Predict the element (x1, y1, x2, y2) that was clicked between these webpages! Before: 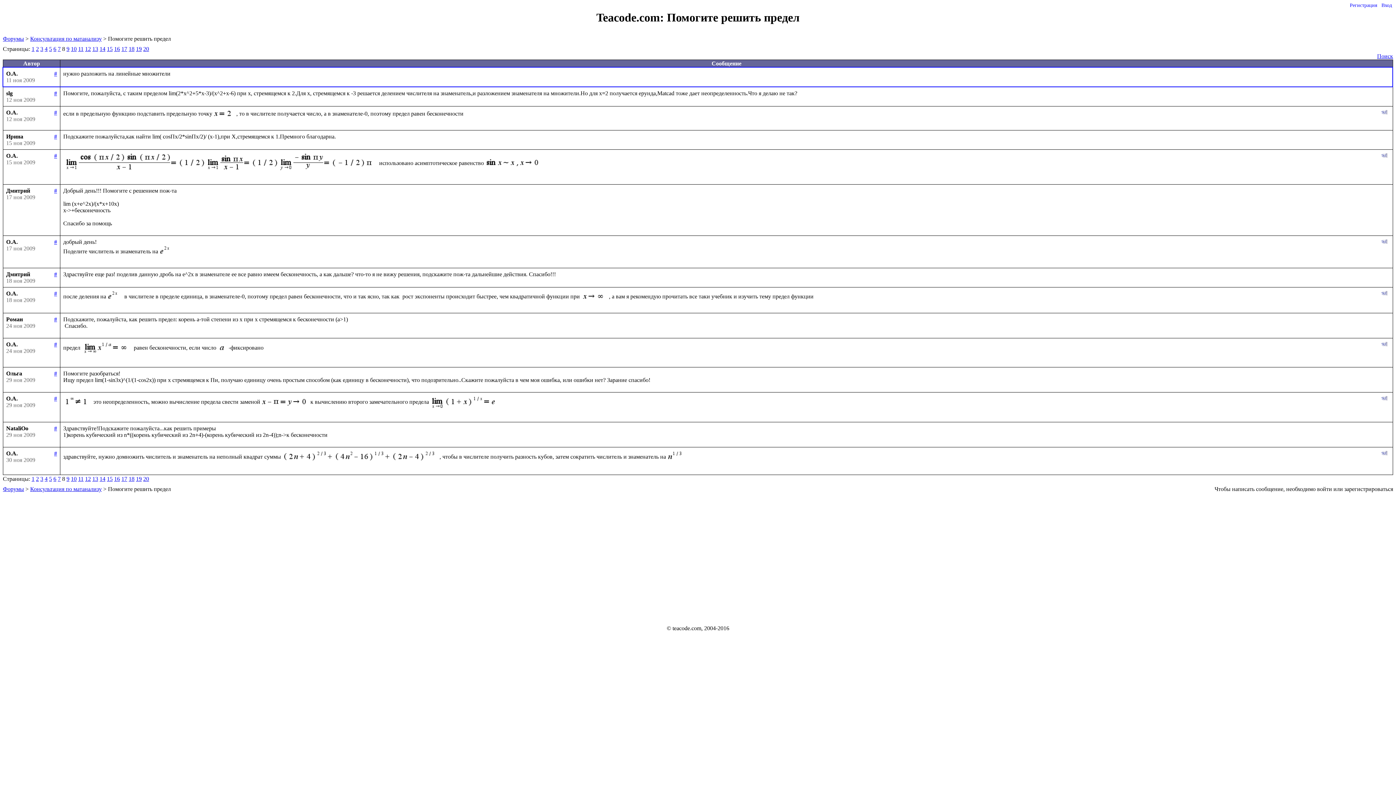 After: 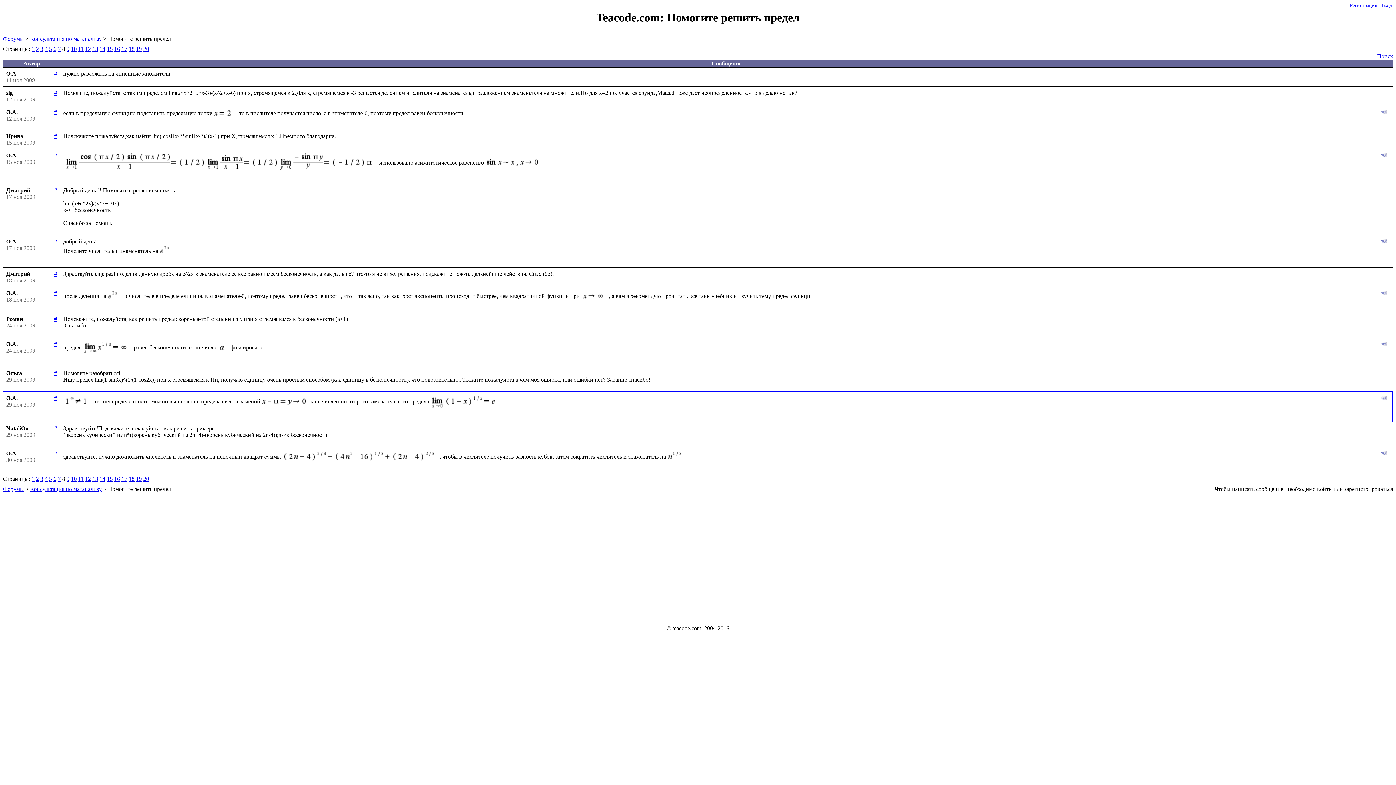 Action: bbox: (54, 395, 57, 402) label: #